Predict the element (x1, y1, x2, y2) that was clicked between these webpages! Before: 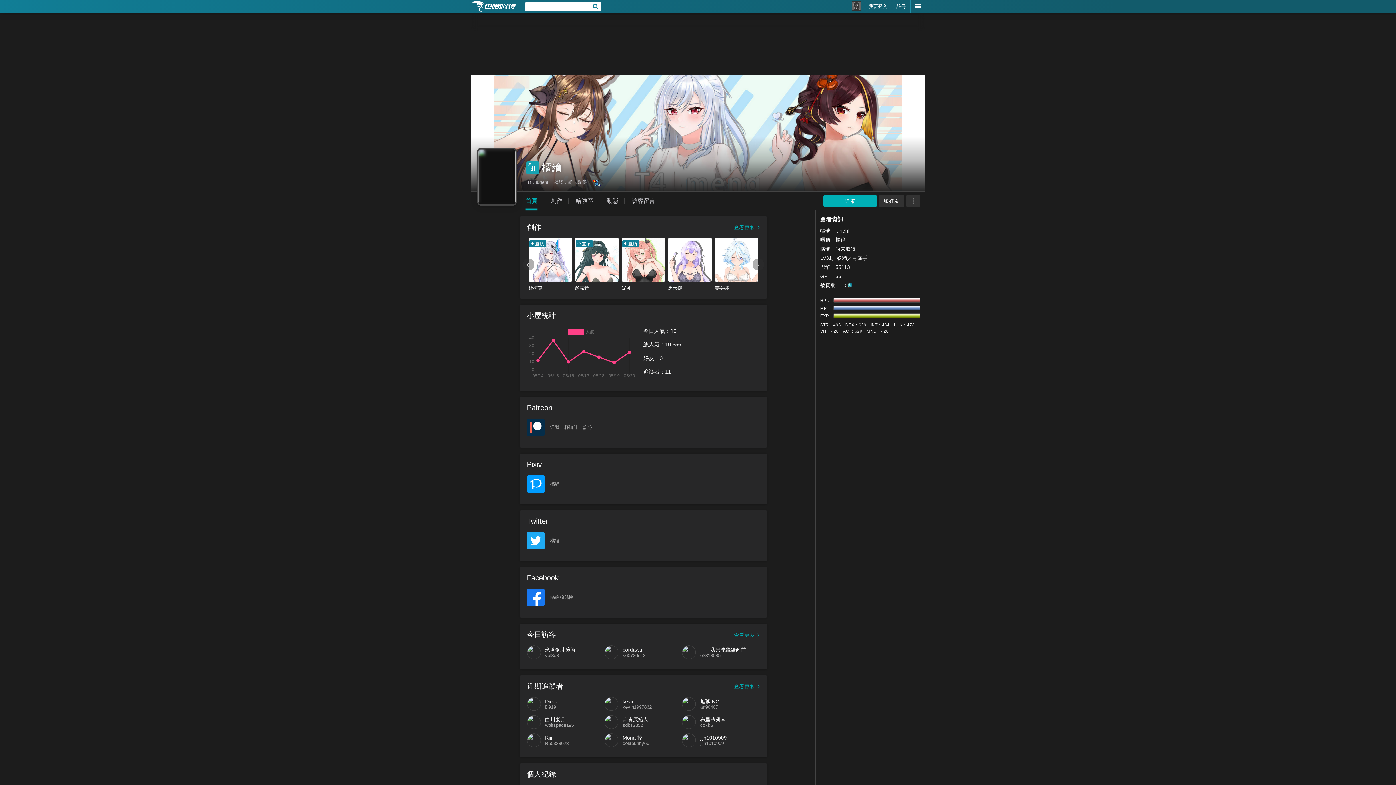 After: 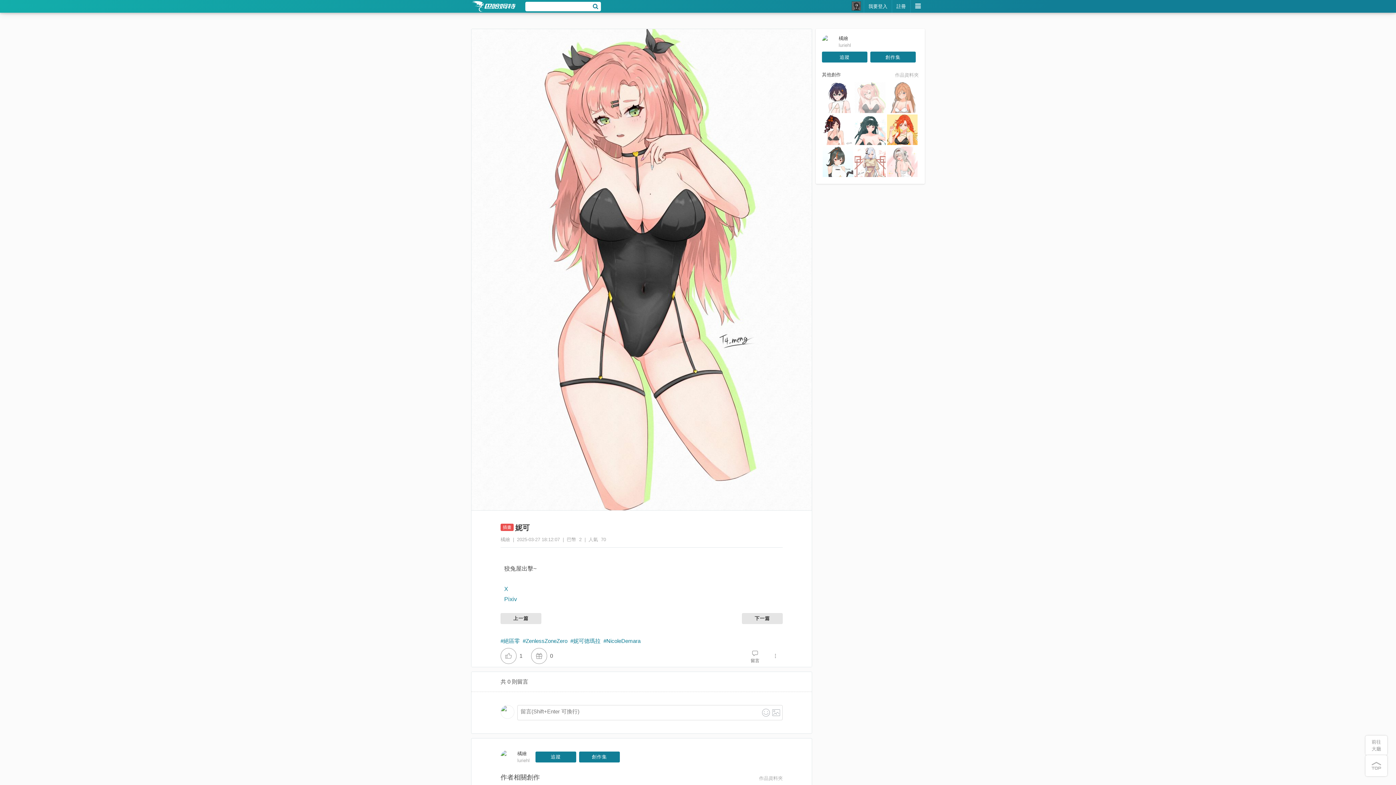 Action: label: 妮可 bbox: (621, 281, 665, 291)